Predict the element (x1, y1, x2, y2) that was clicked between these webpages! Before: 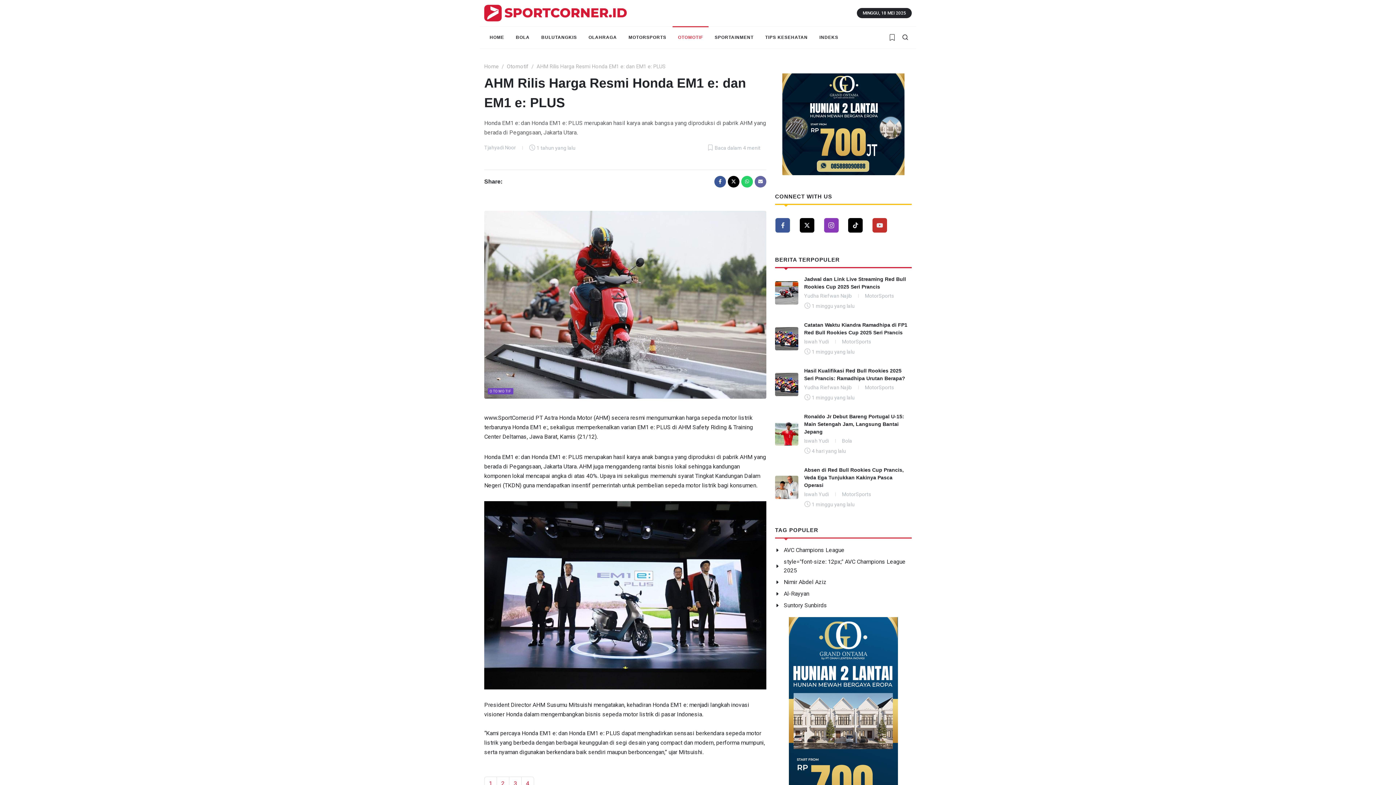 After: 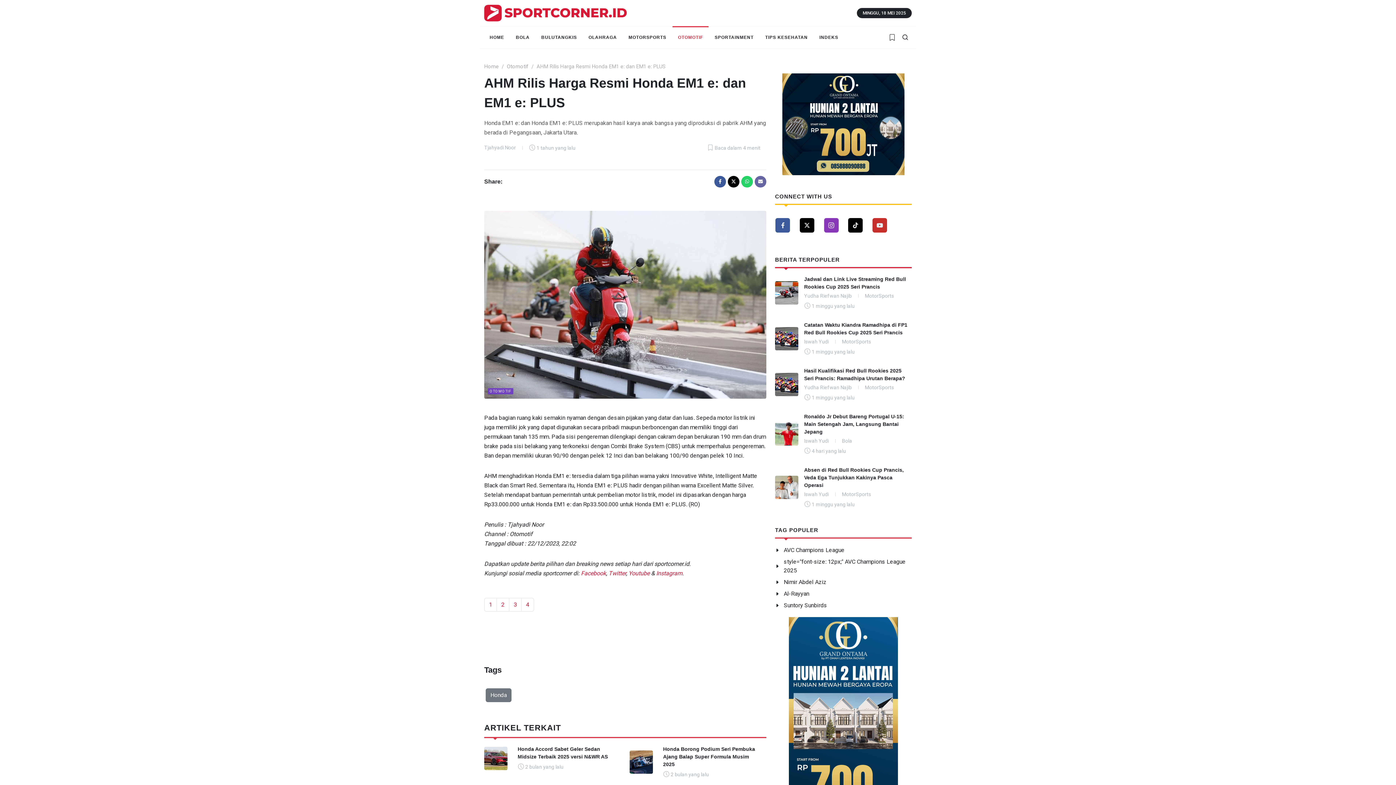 Action: label: 4 bbox: (521, 777, 534, 790)